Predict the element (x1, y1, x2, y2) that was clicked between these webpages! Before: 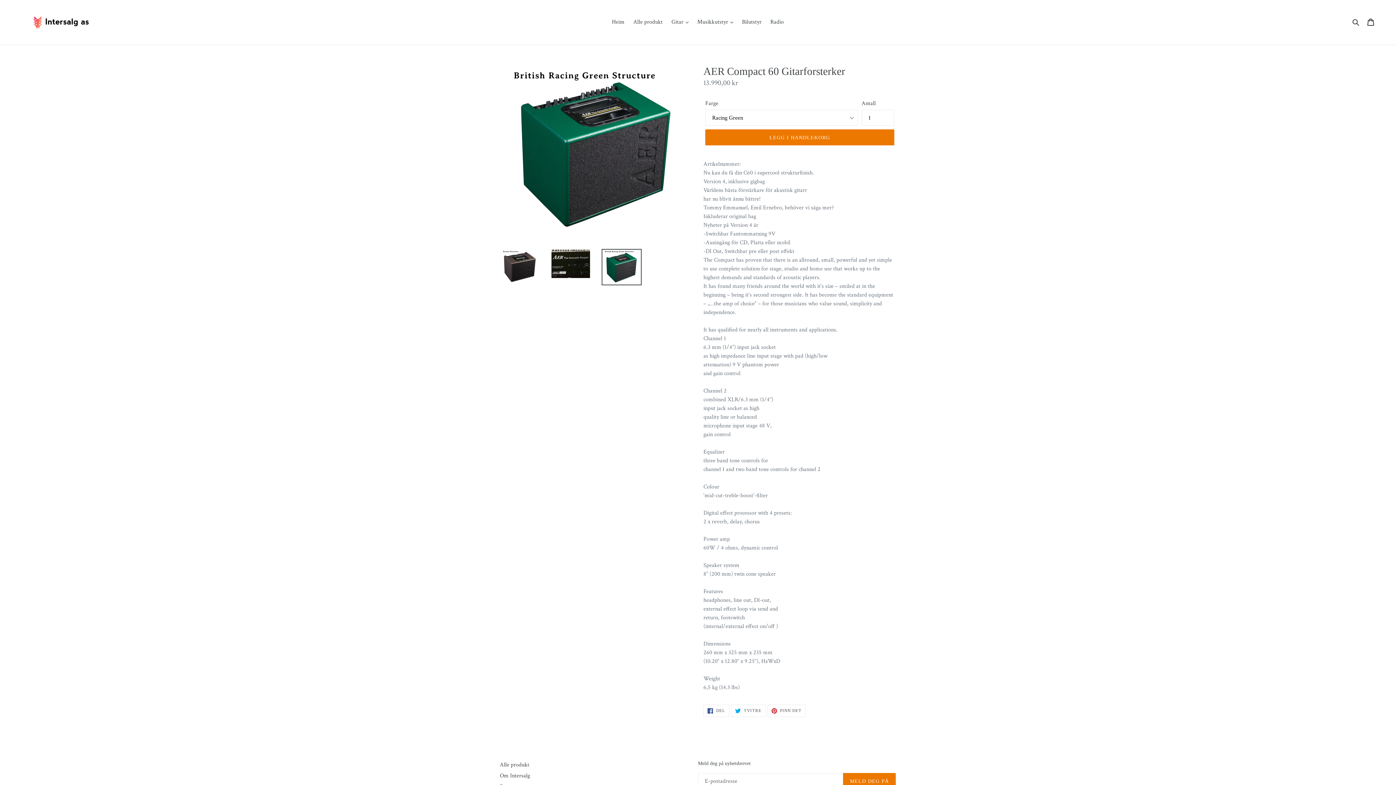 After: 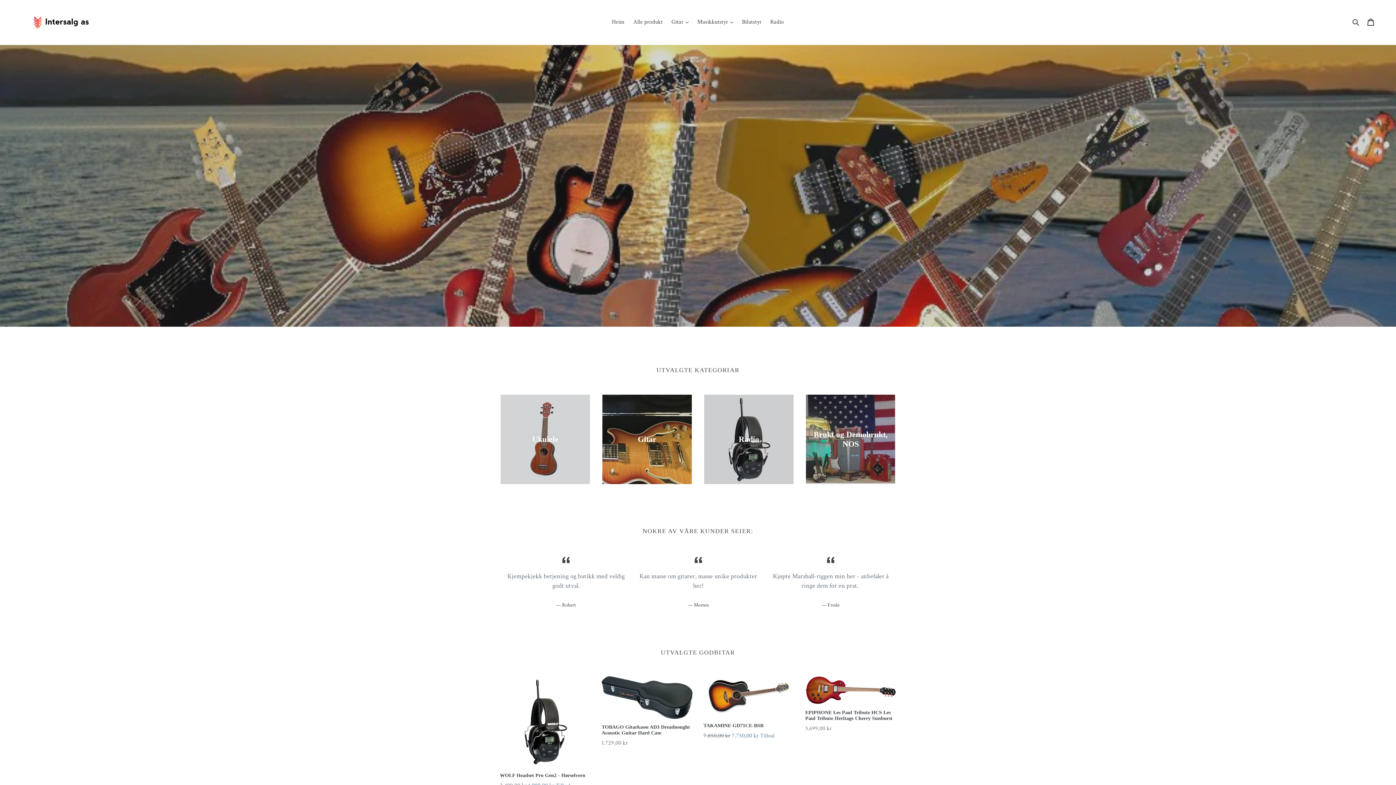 Action: bbox: (20, 5, 358, 39)